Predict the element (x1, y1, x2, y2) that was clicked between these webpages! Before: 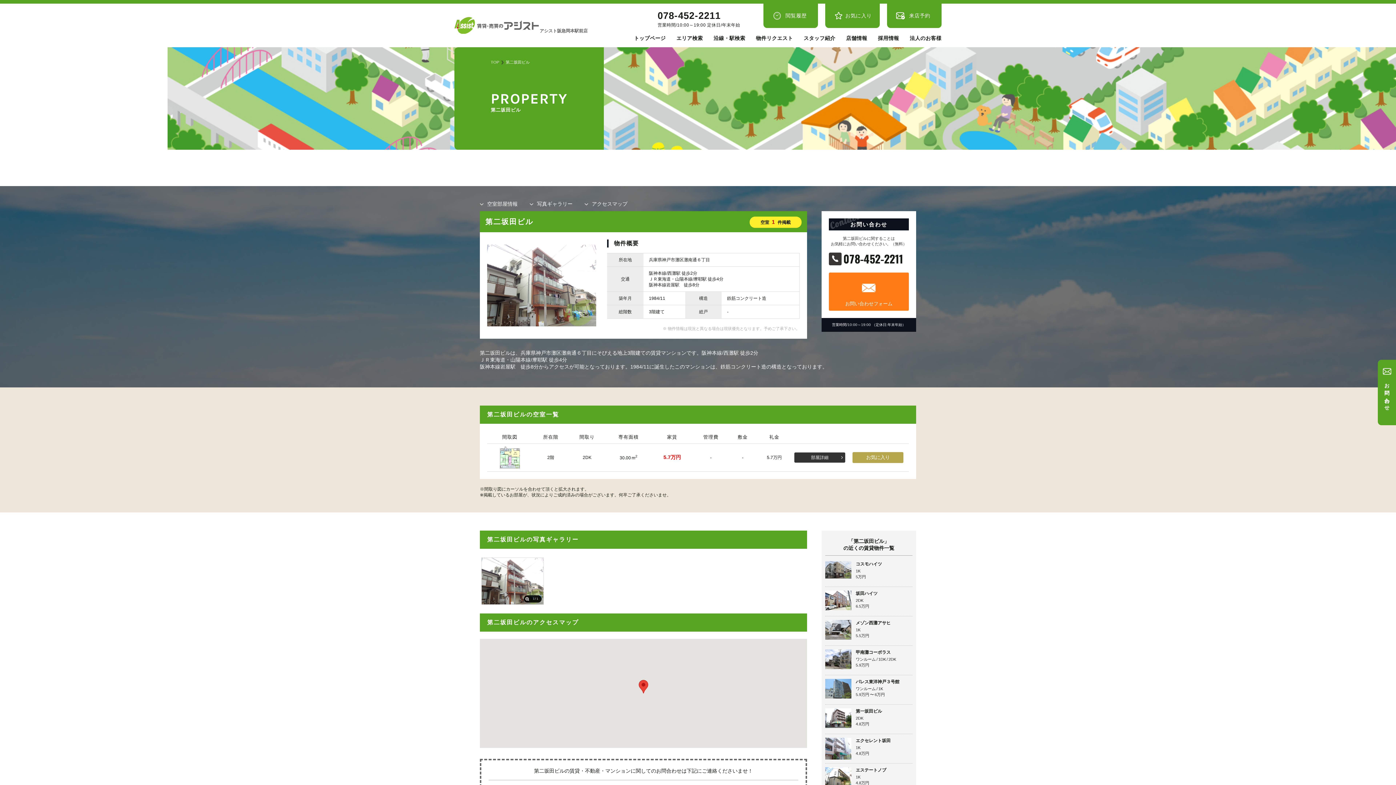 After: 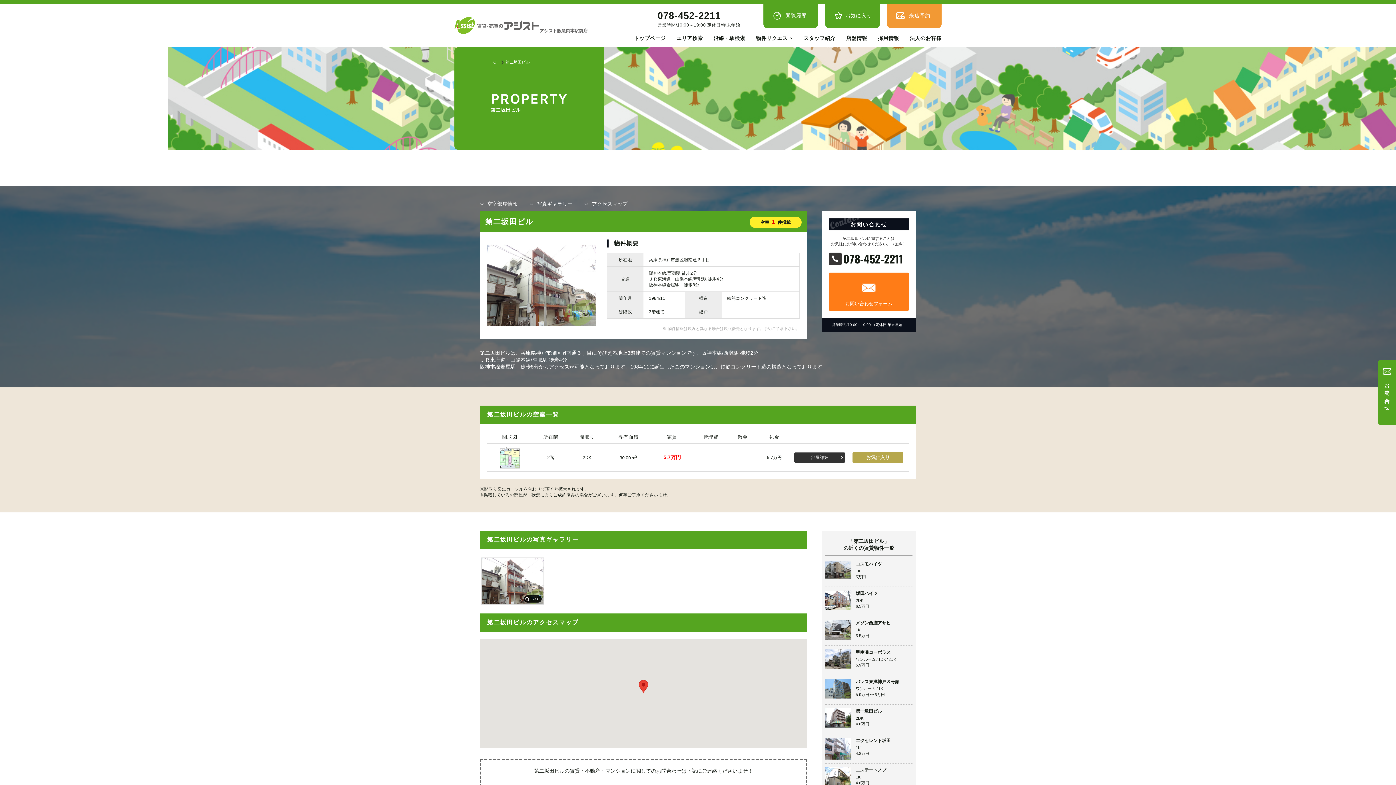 Action: bbox: (887, 3, 941, 28) label: 来店予約